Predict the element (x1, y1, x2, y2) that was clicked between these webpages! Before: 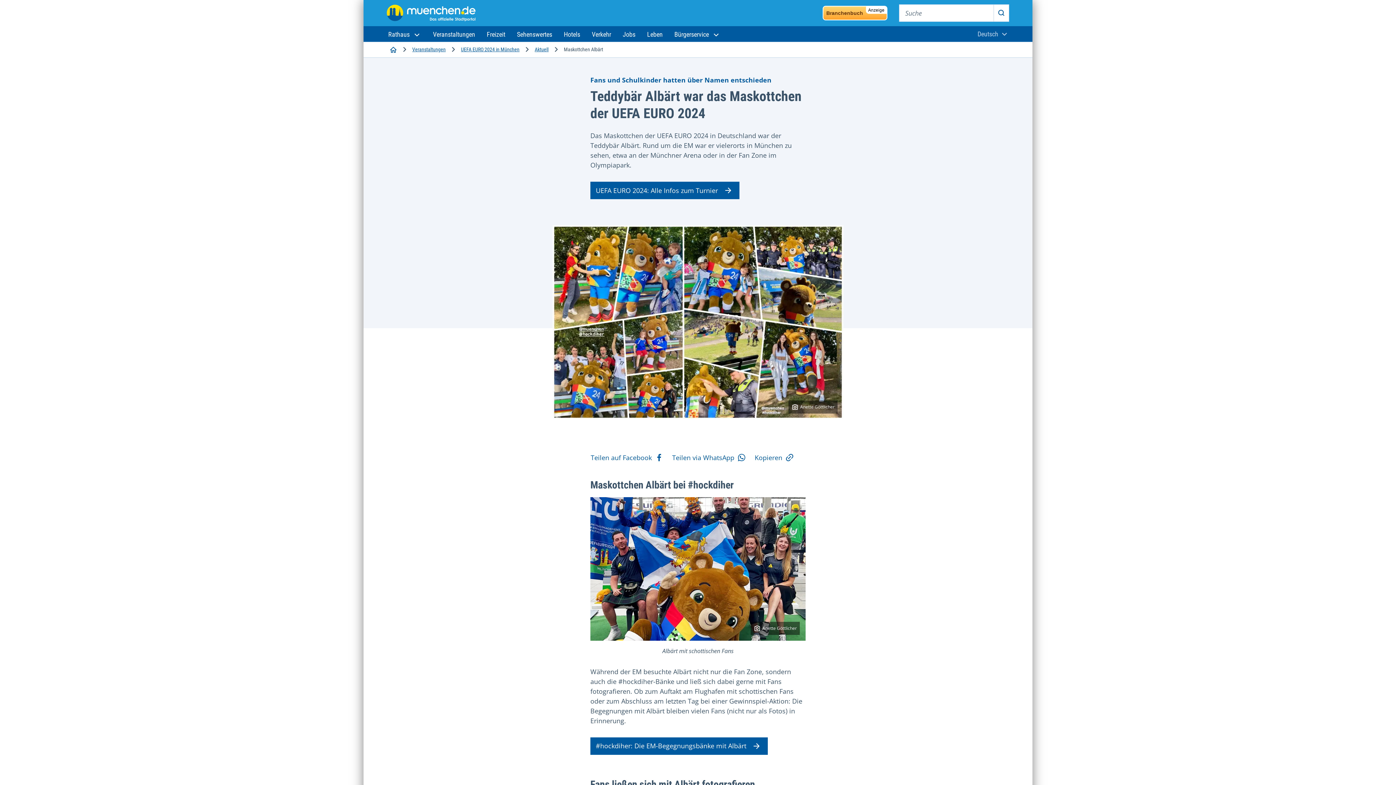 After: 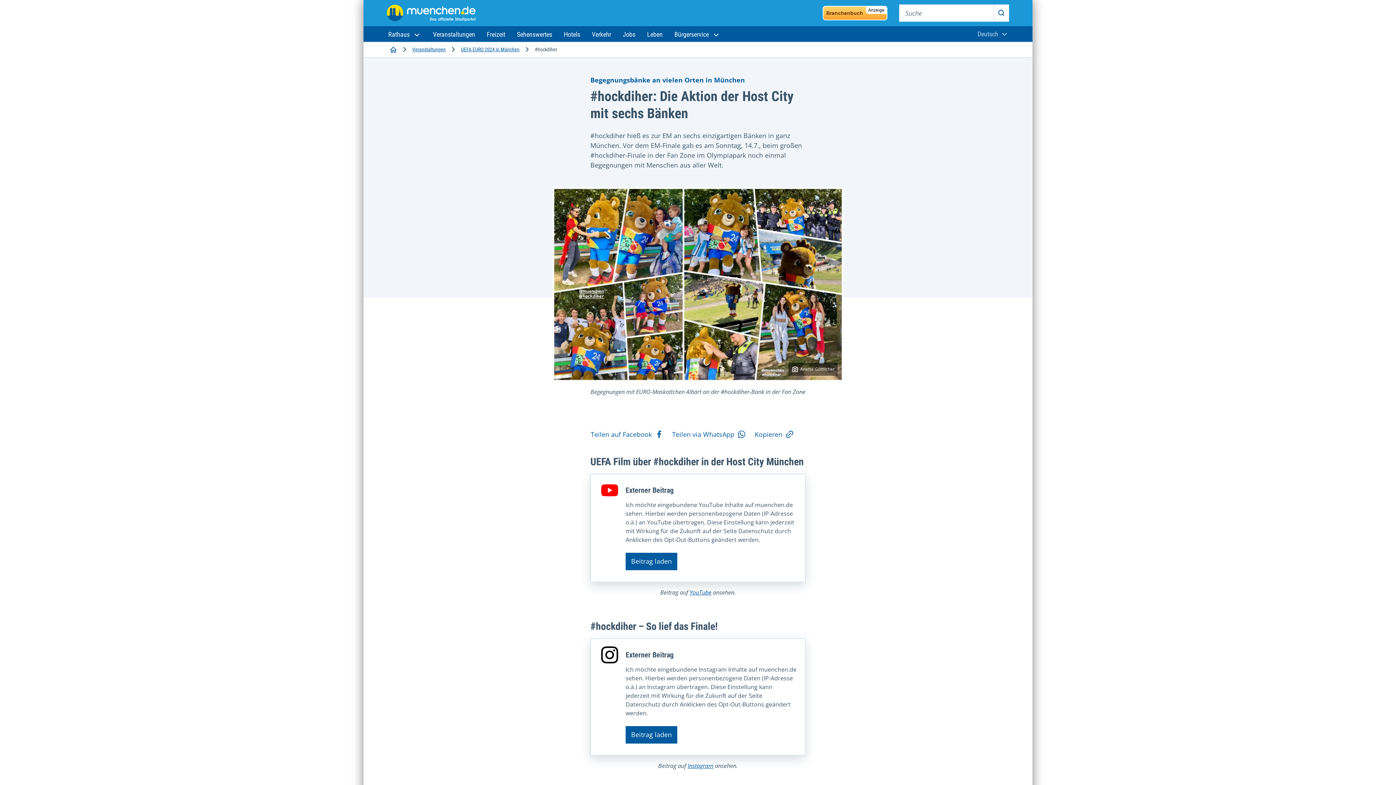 Action: bbox: (590, 737, 768, 755) label: #hockdiher: Die EM-Begegnungsbänke mit Albärt